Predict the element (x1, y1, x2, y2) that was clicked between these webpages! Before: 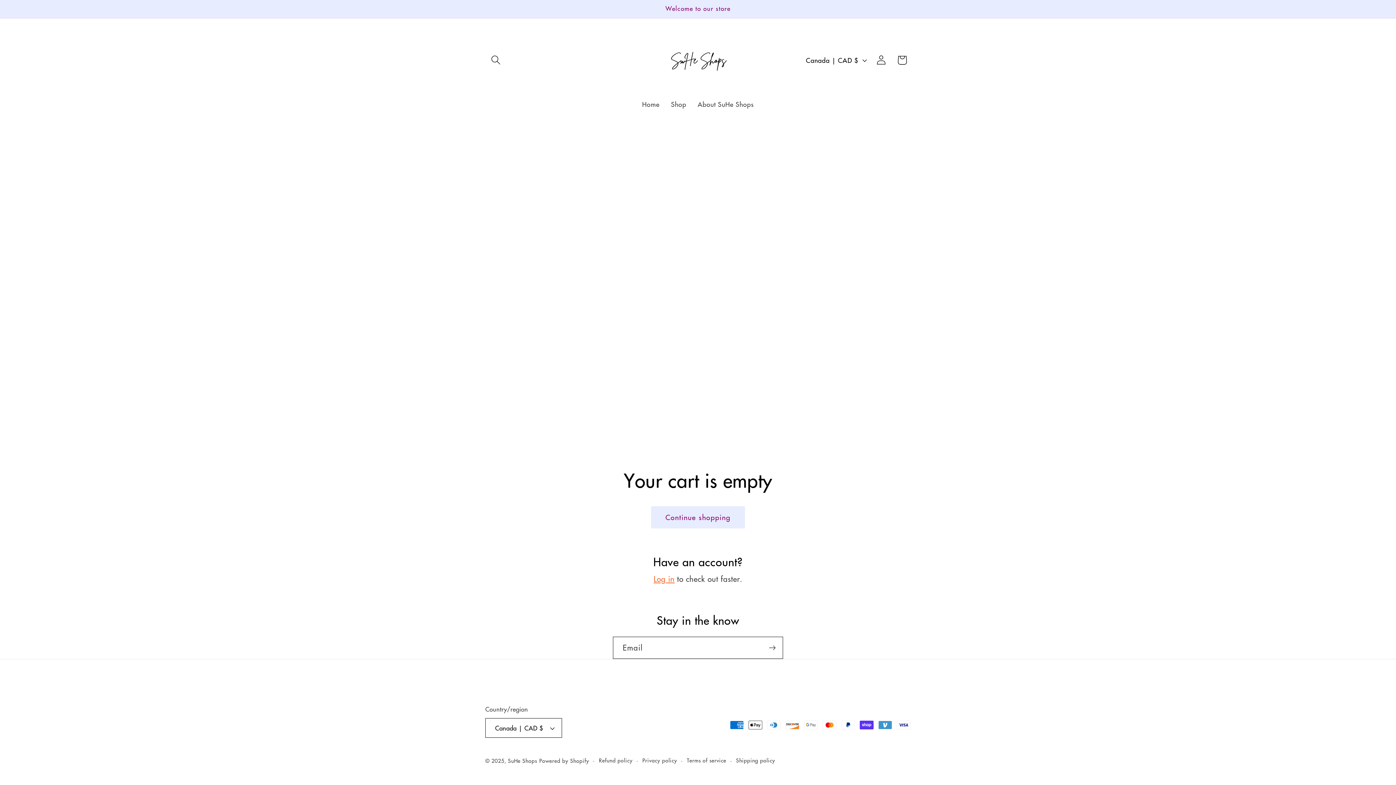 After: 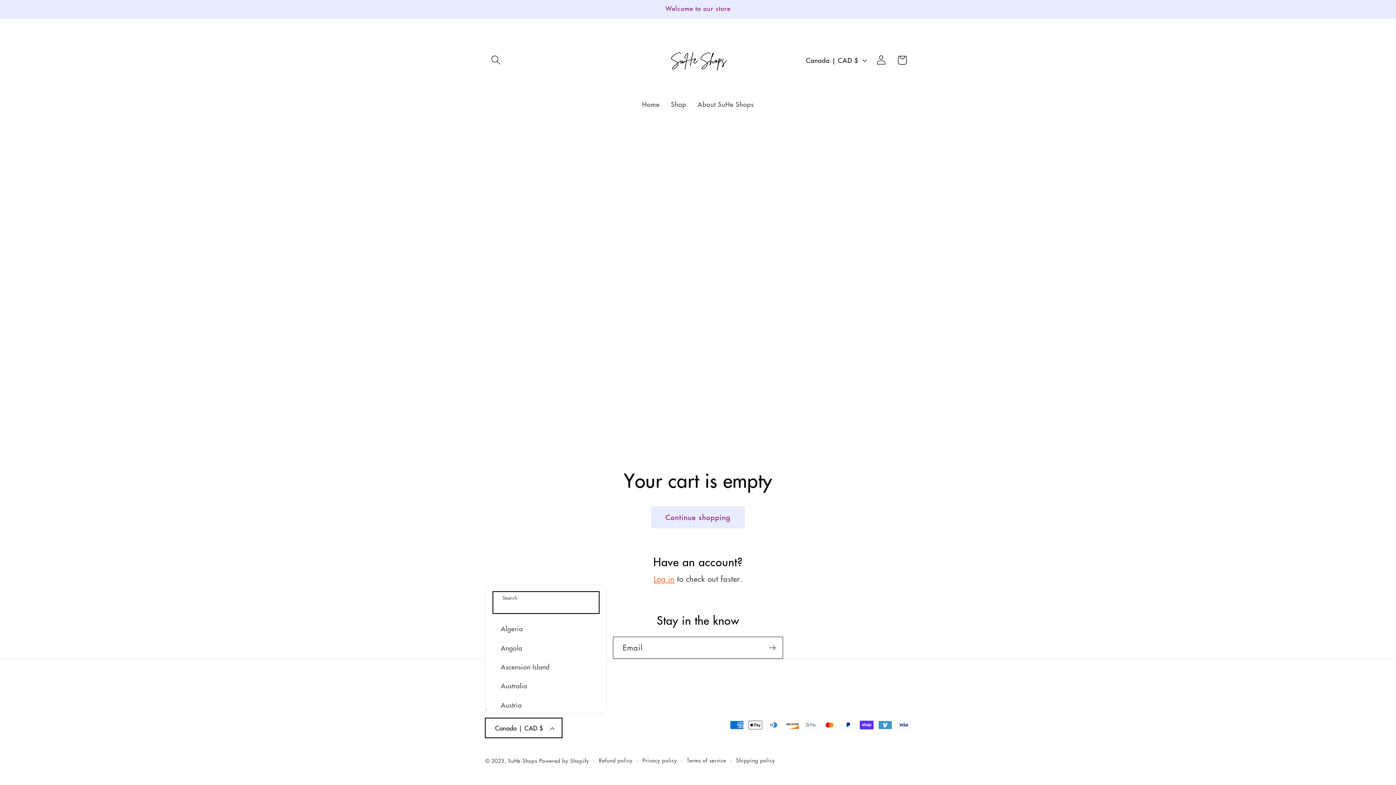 Action: bbox: (485, 718, 562, 738) label: Canada | CAD $